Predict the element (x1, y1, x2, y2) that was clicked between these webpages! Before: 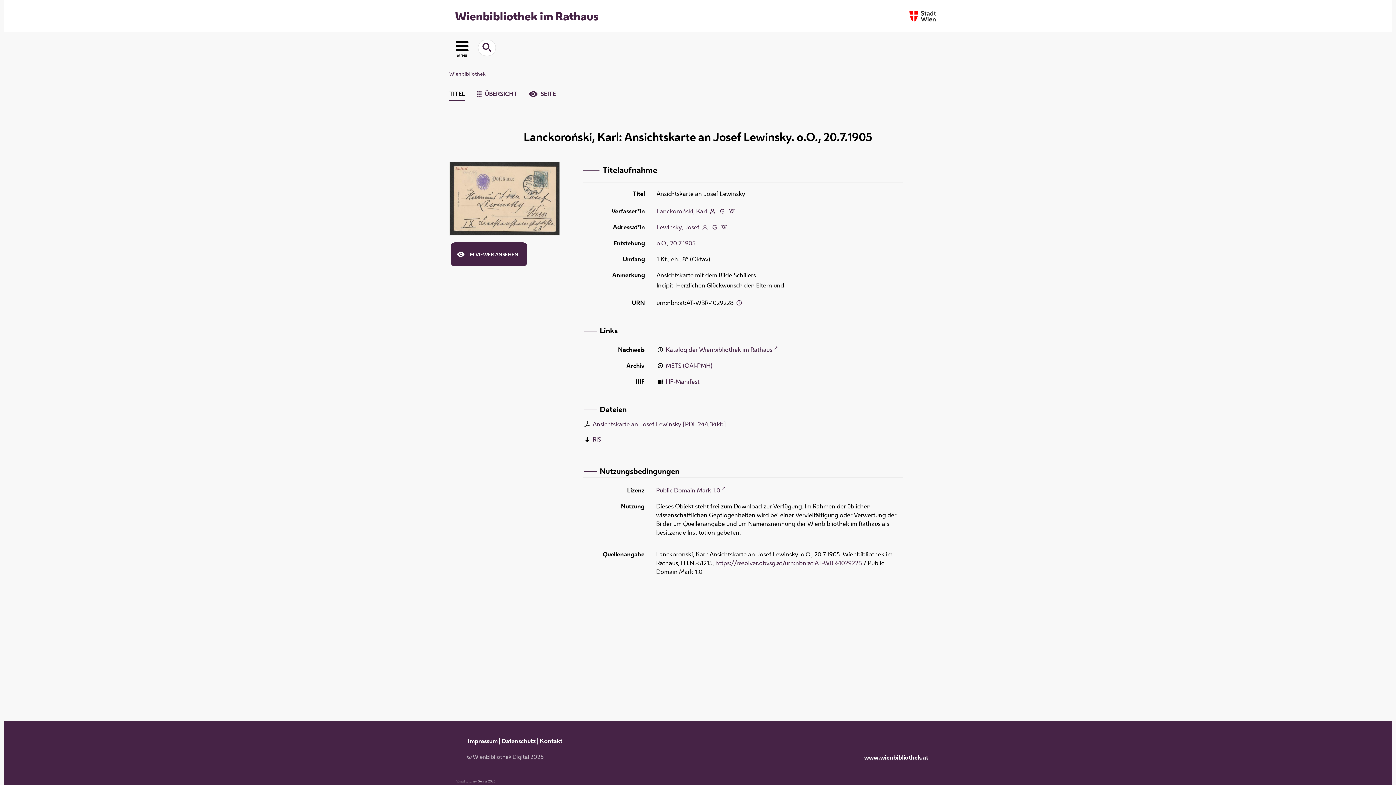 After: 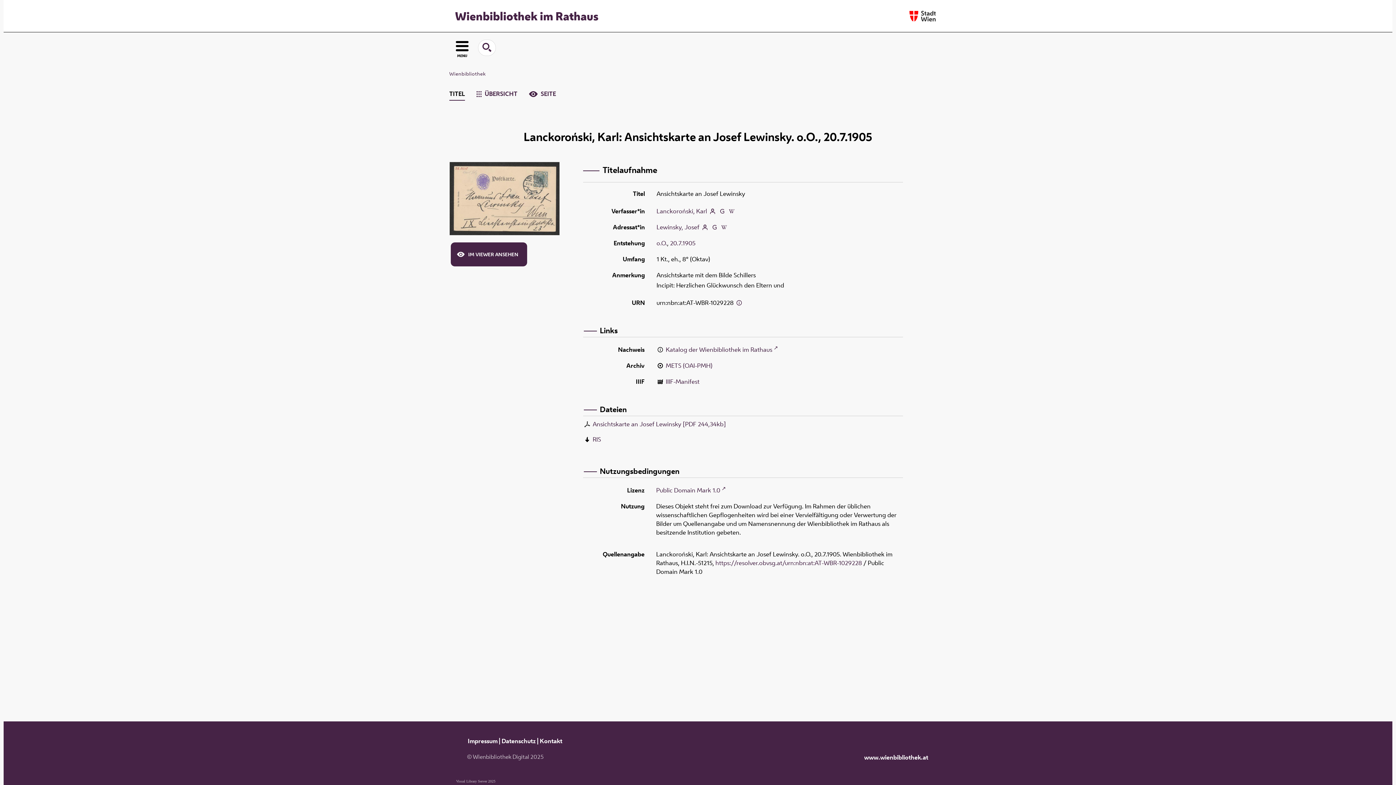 Action: bbox: (718, 207, 726, 215)